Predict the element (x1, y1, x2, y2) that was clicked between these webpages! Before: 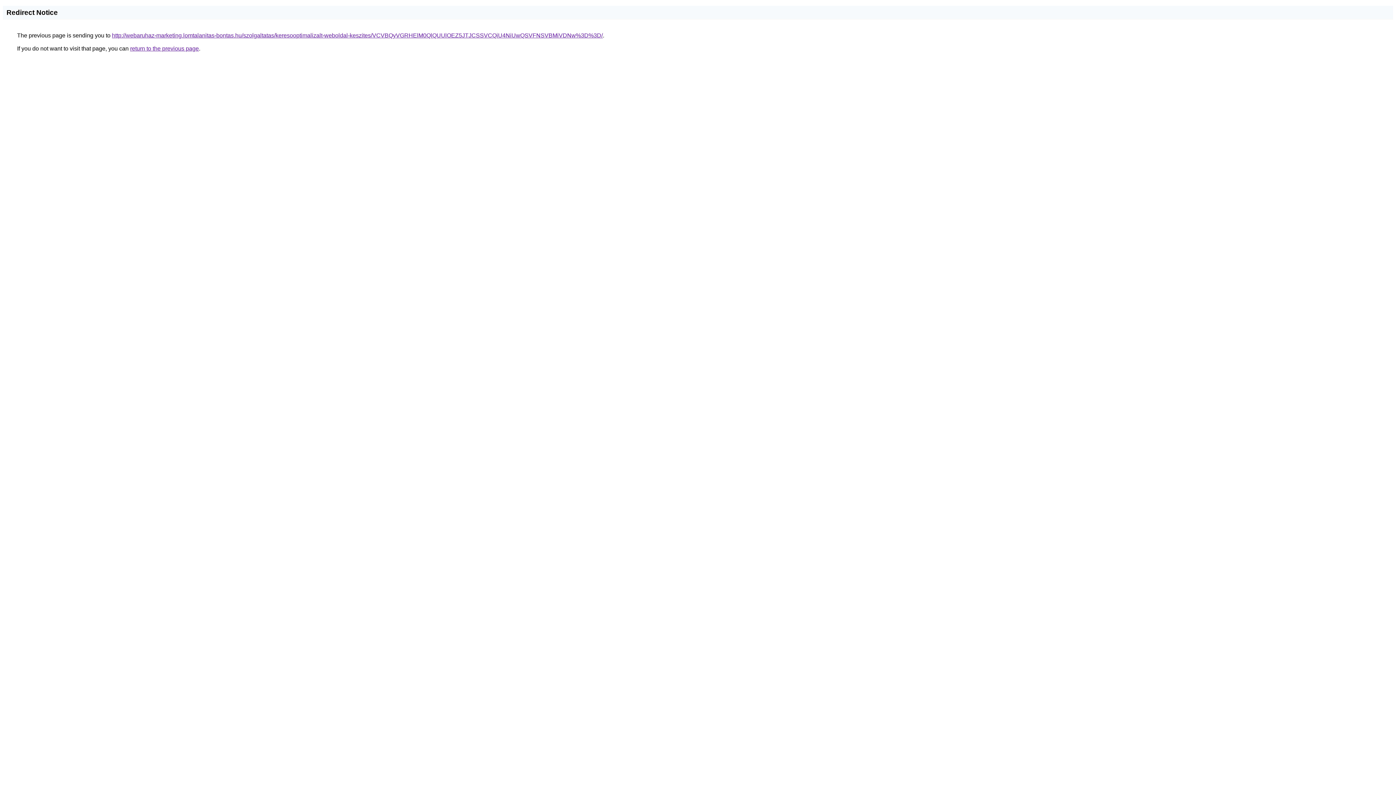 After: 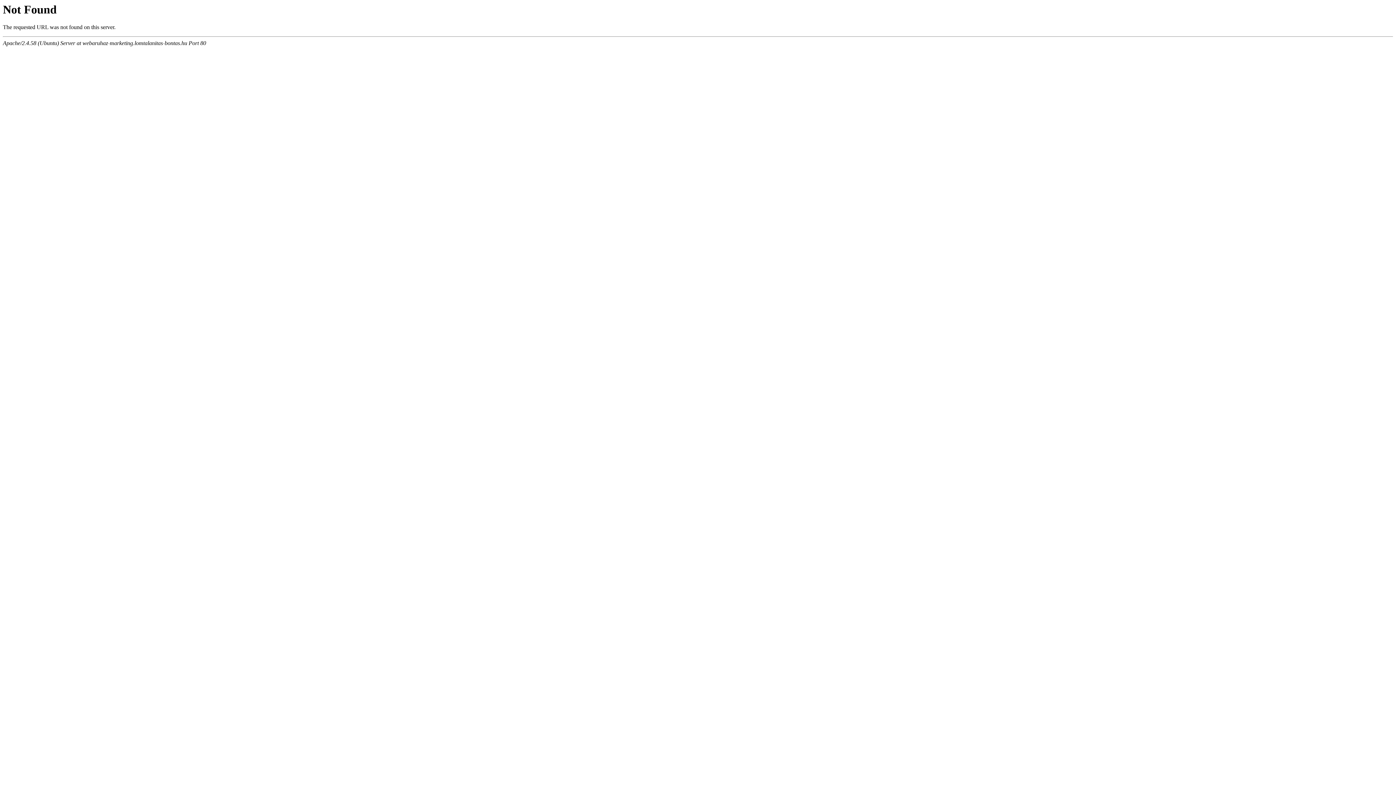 Action: label: http://webaruhaz-marketing.lomtalanitas-bontas.hu/szolgaltatas/keresooptimalizalt-weboldal-keszites/VCVBQyVGRHElM0QlQUUlOEZ5JTJCSSVCQiU4NiUwQSVFNSVBMiVDNw%3D%3D/ bbox: (112, 32, 602, 38)